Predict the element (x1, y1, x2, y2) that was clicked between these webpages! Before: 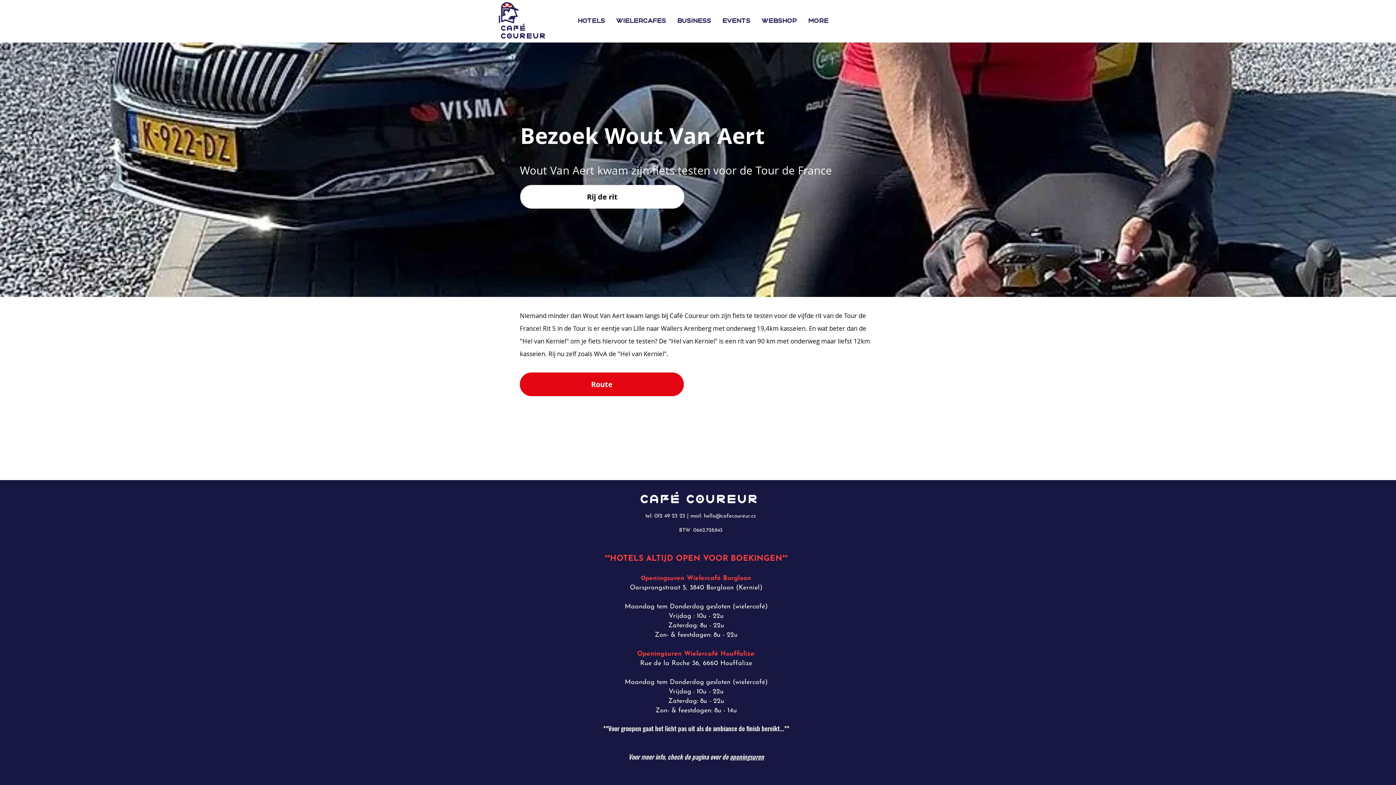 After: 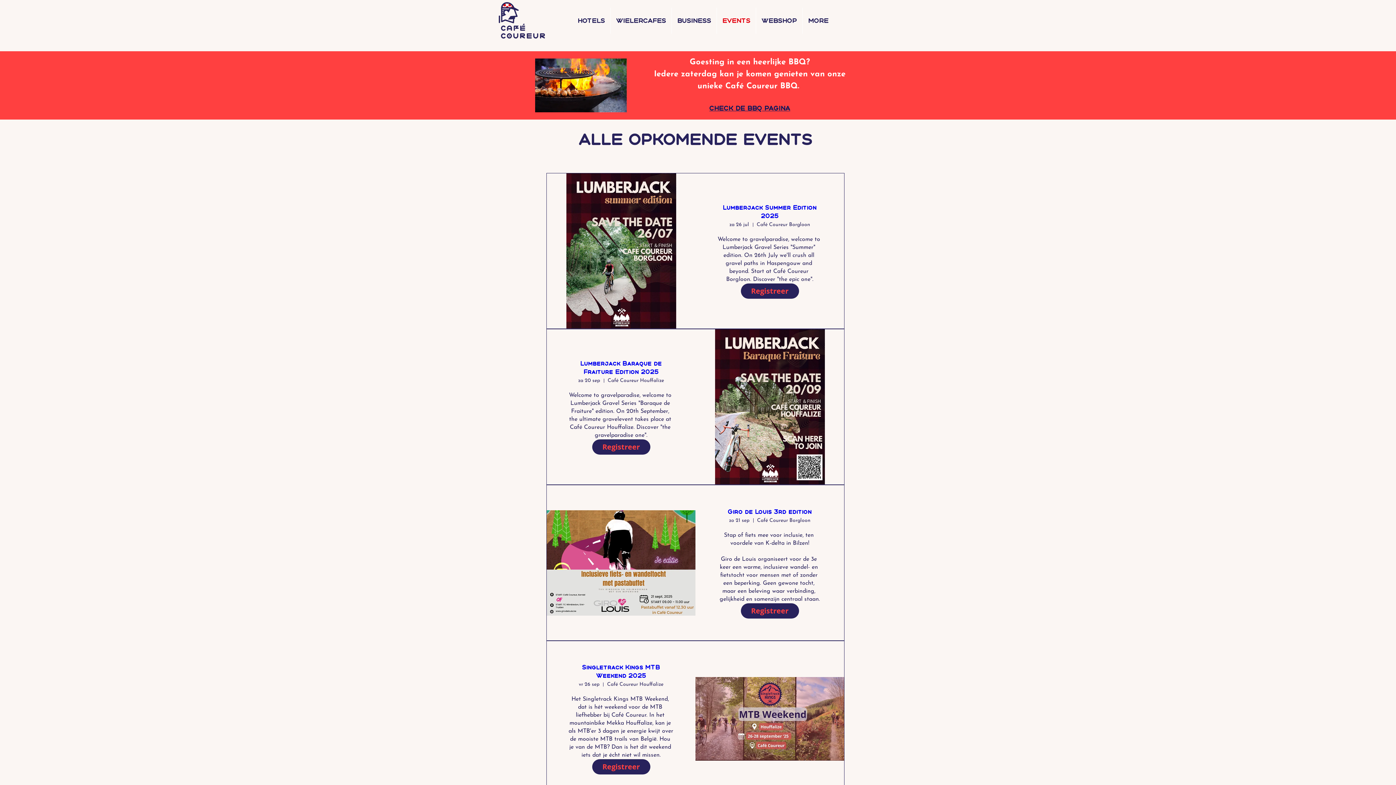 Action: label: Events bbox: (717, 7, 756, 33)